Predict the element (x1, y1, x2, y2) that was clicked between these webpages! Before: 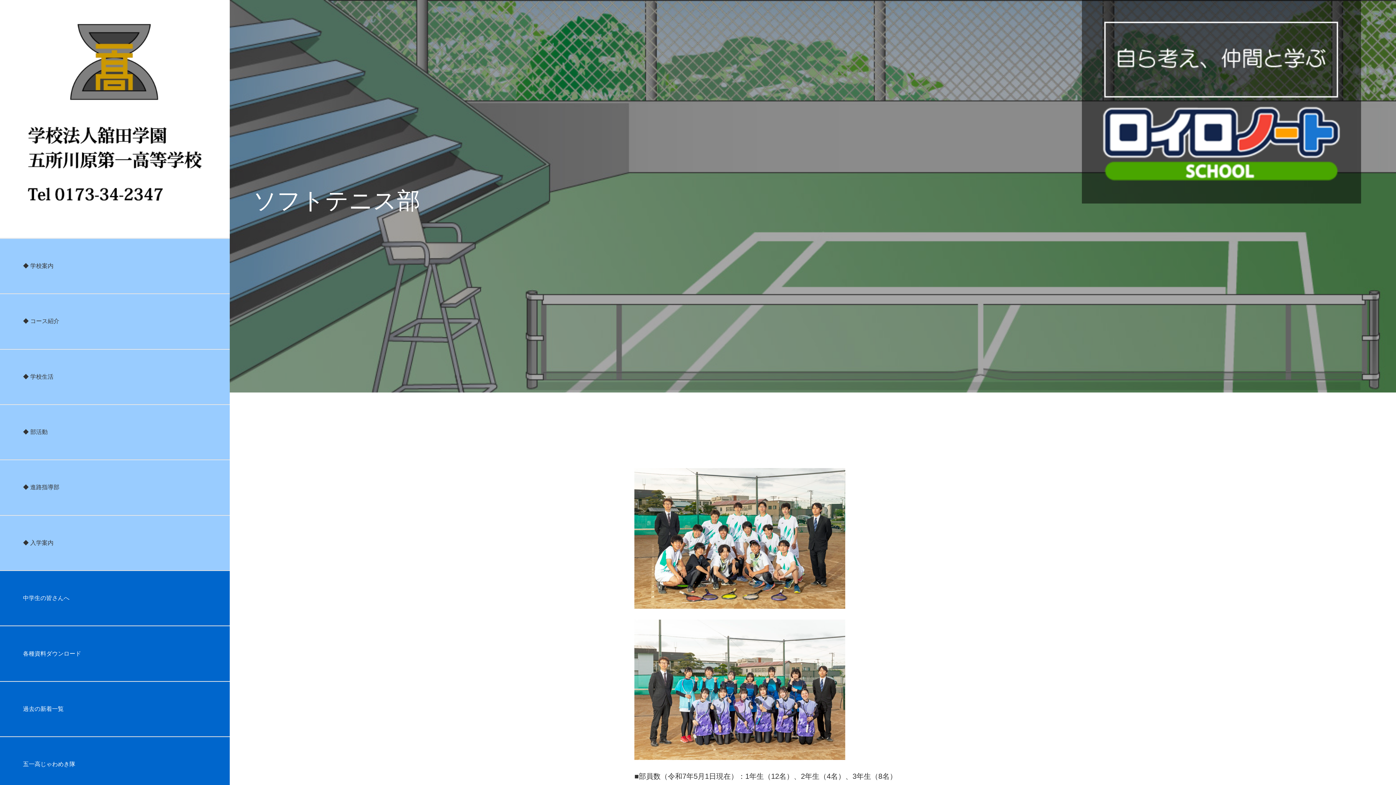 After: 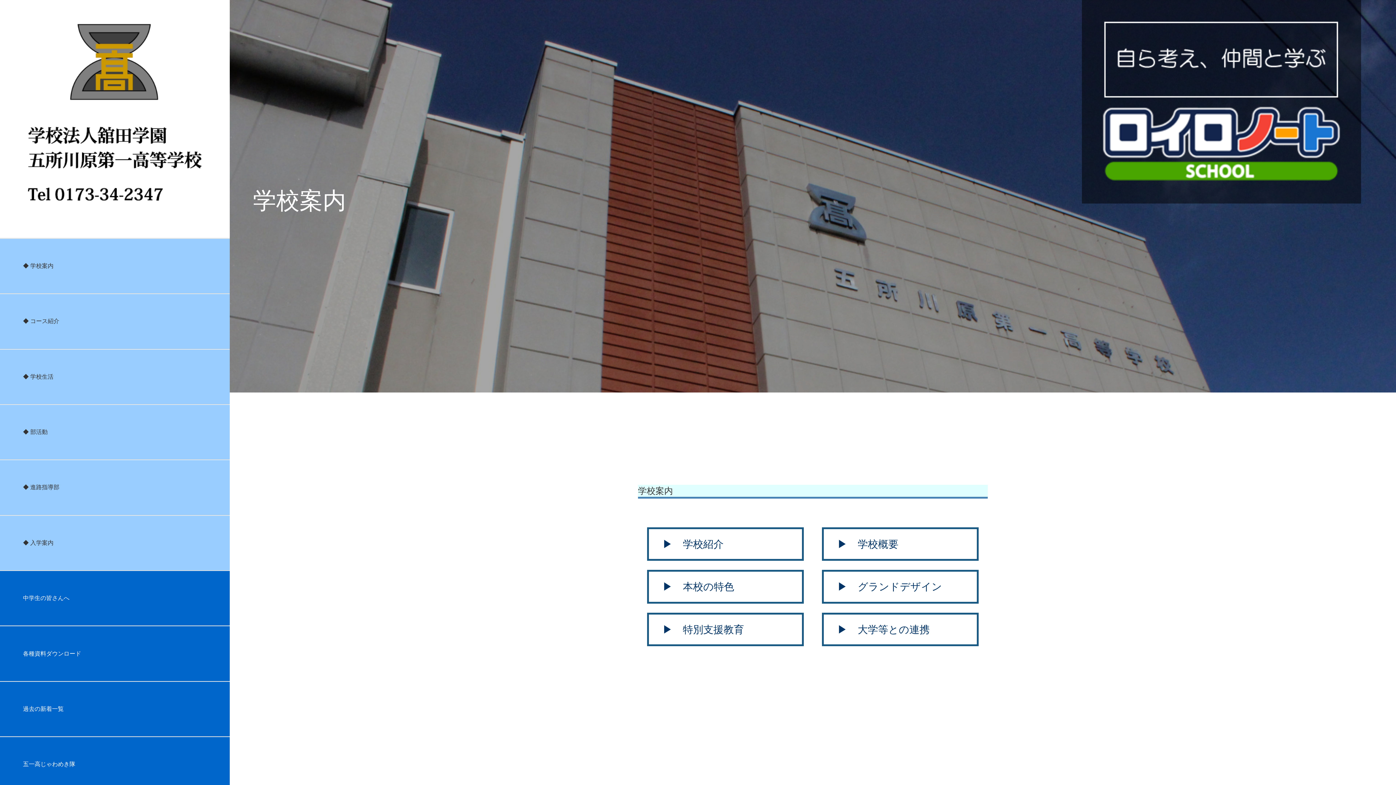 Action: bbox: (0, 238, 229, 293) label: ◆ 学校案内